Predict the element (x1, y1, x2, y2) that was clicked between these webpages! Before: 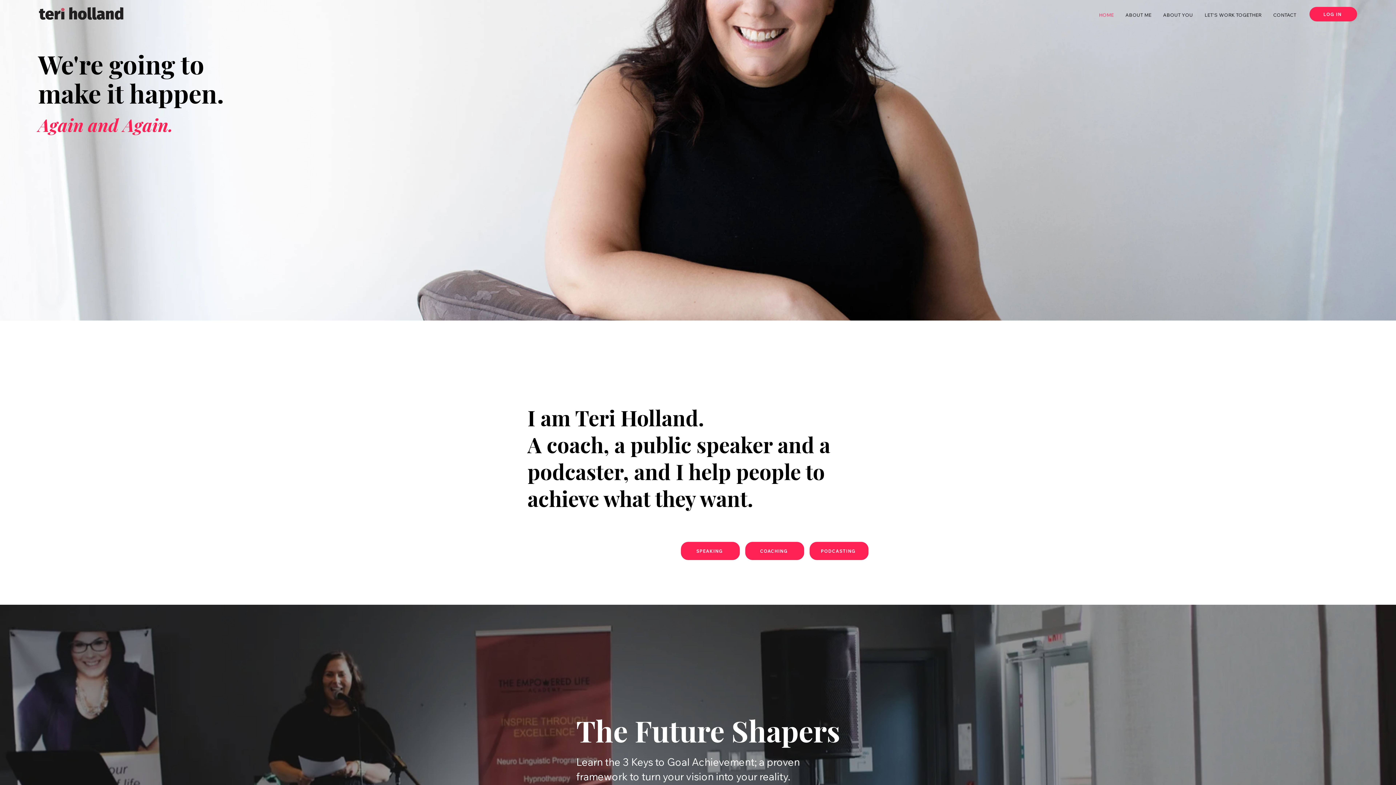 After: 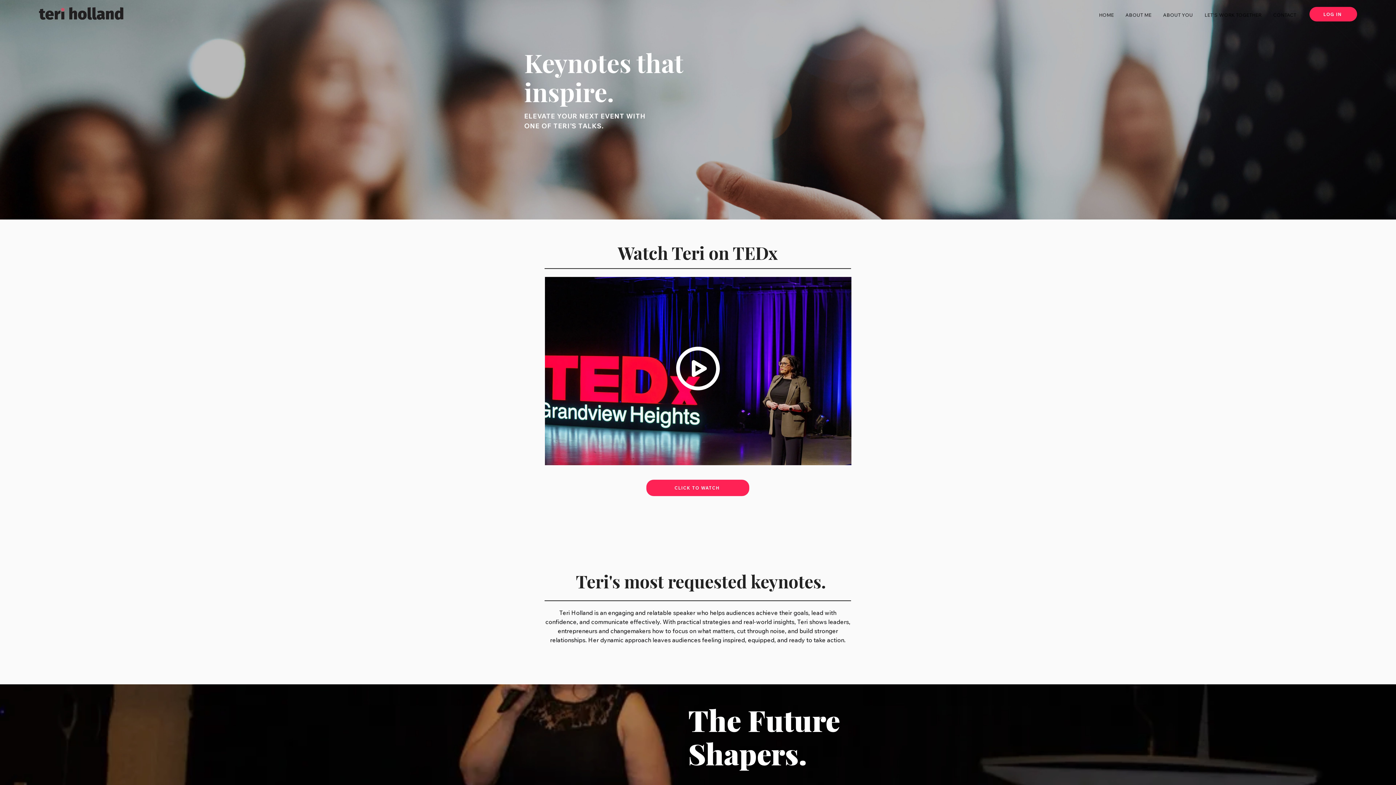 Action: label: SPEAKING bbox: (681, 542, 740, 560)